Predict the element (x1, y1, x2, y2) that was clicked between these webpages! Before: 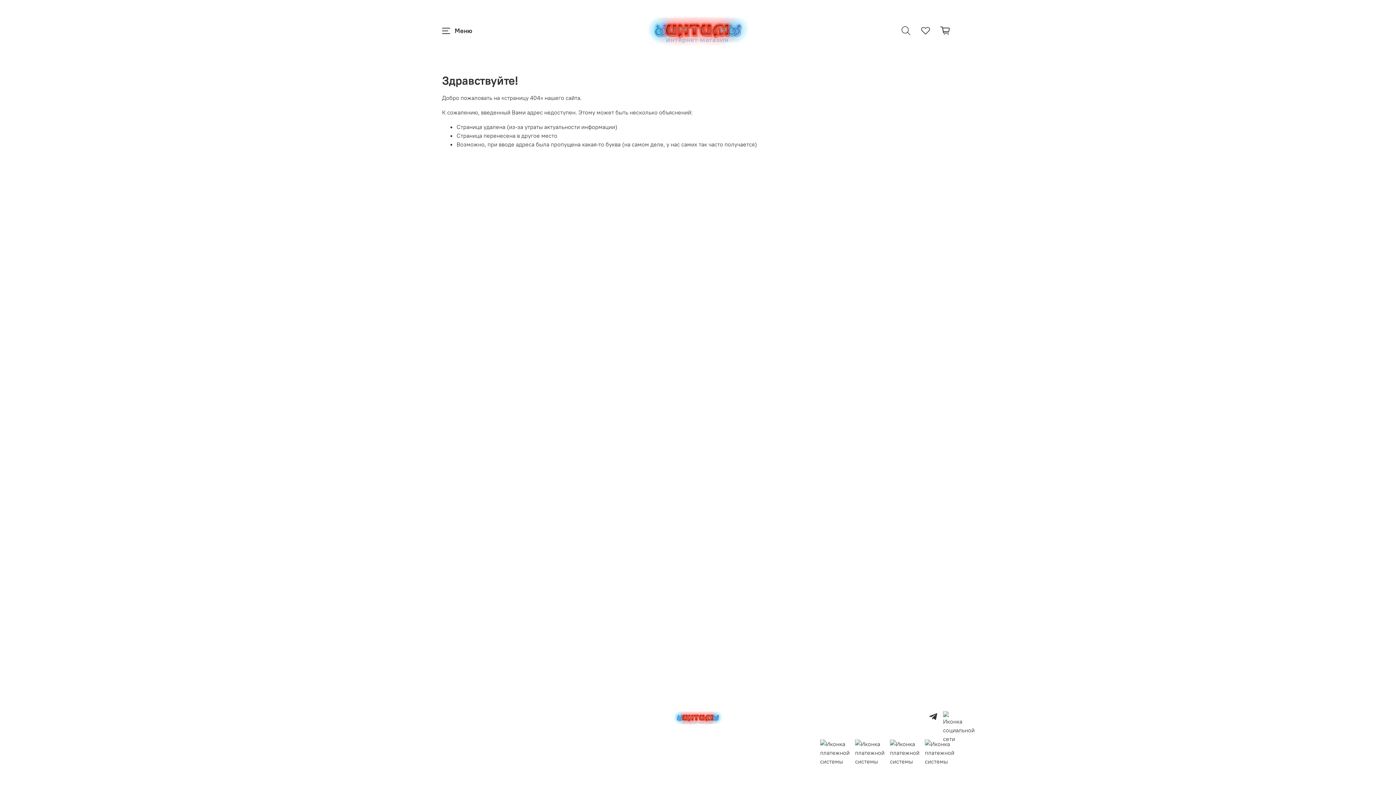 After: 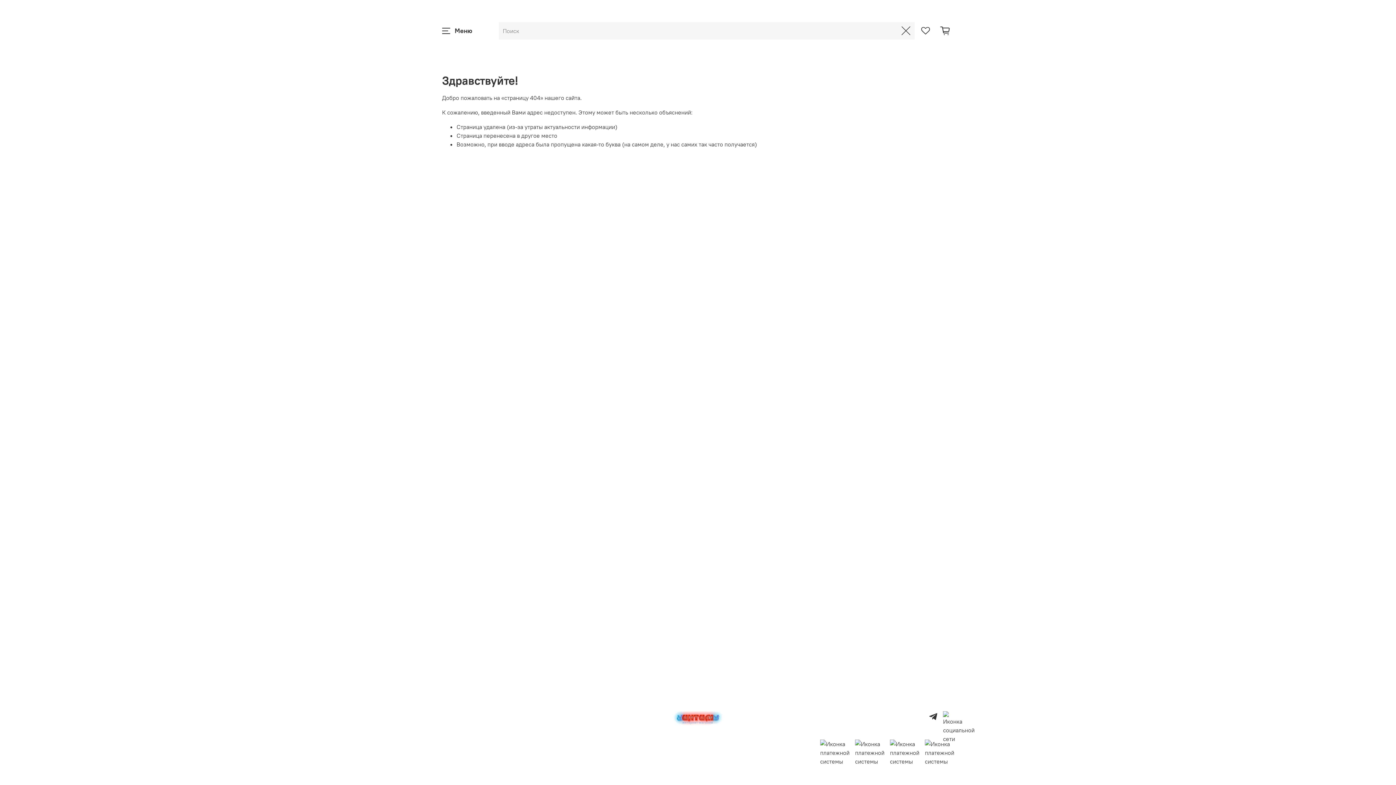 Action: bbox: (897, 22, 914, 39)